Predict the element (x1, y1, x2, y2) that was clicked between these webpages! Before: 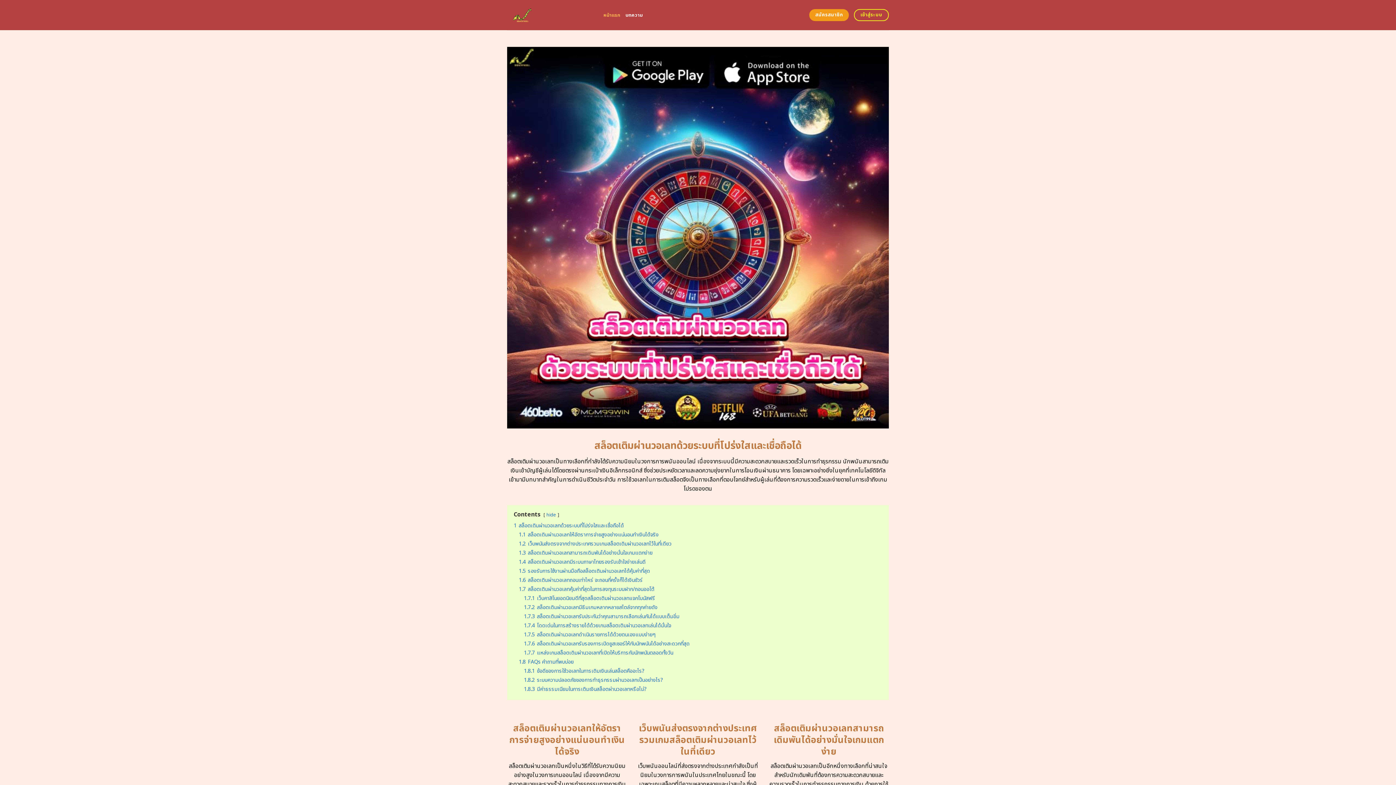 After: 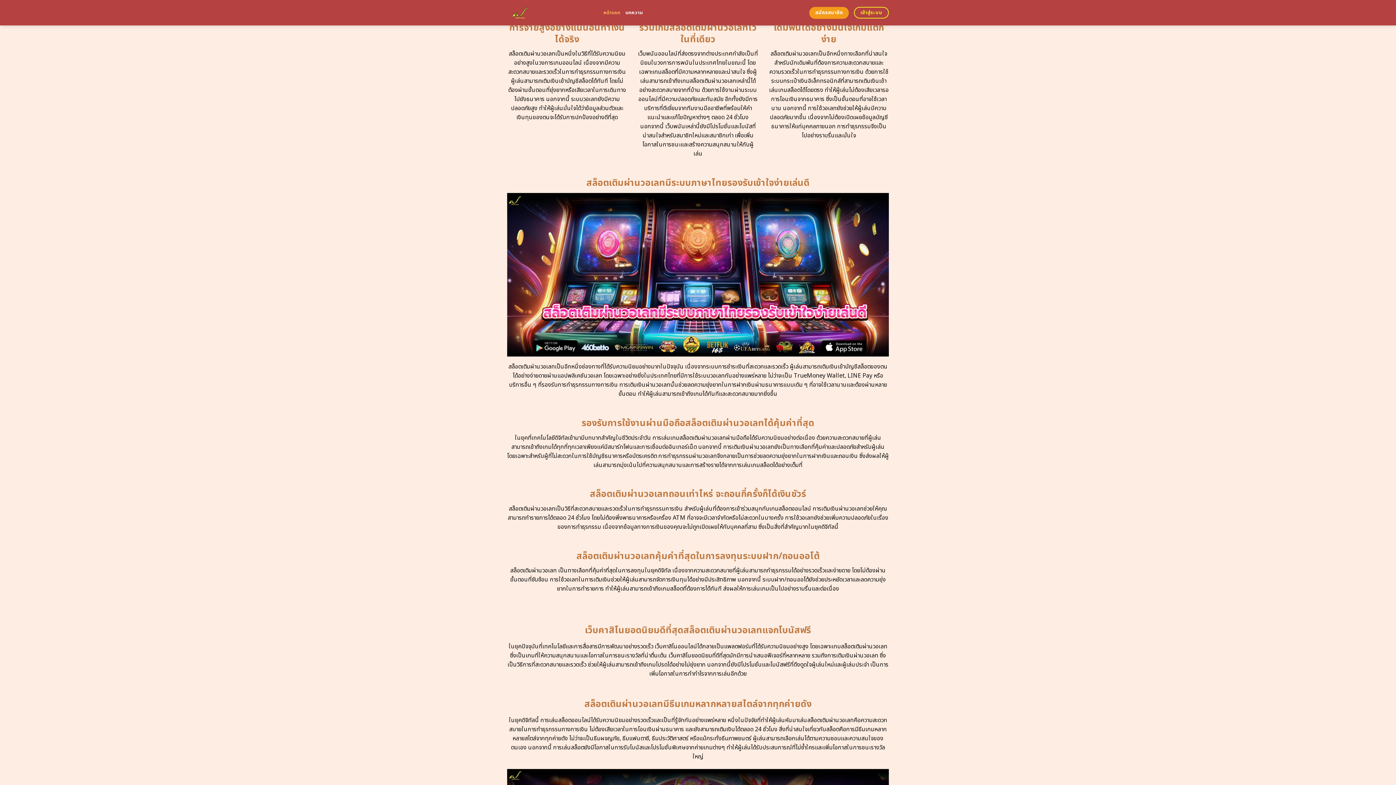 Action: bbox: (518, 540, 671, 547) label: 1.2 เว็บพนันส่งตรงจากต่างประเทศรวมเกมสล็อตเติมผ่านวอเลทไว้ในที่เดียว